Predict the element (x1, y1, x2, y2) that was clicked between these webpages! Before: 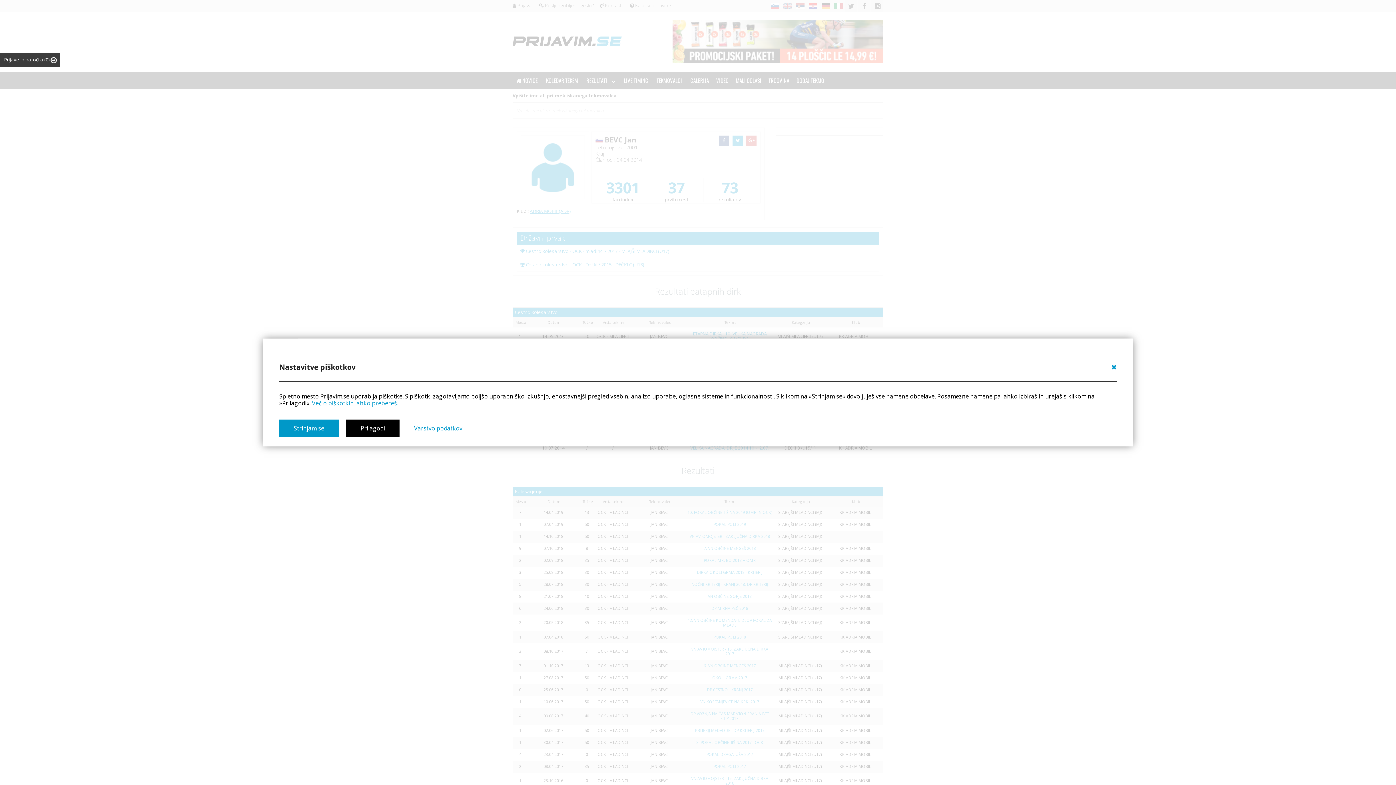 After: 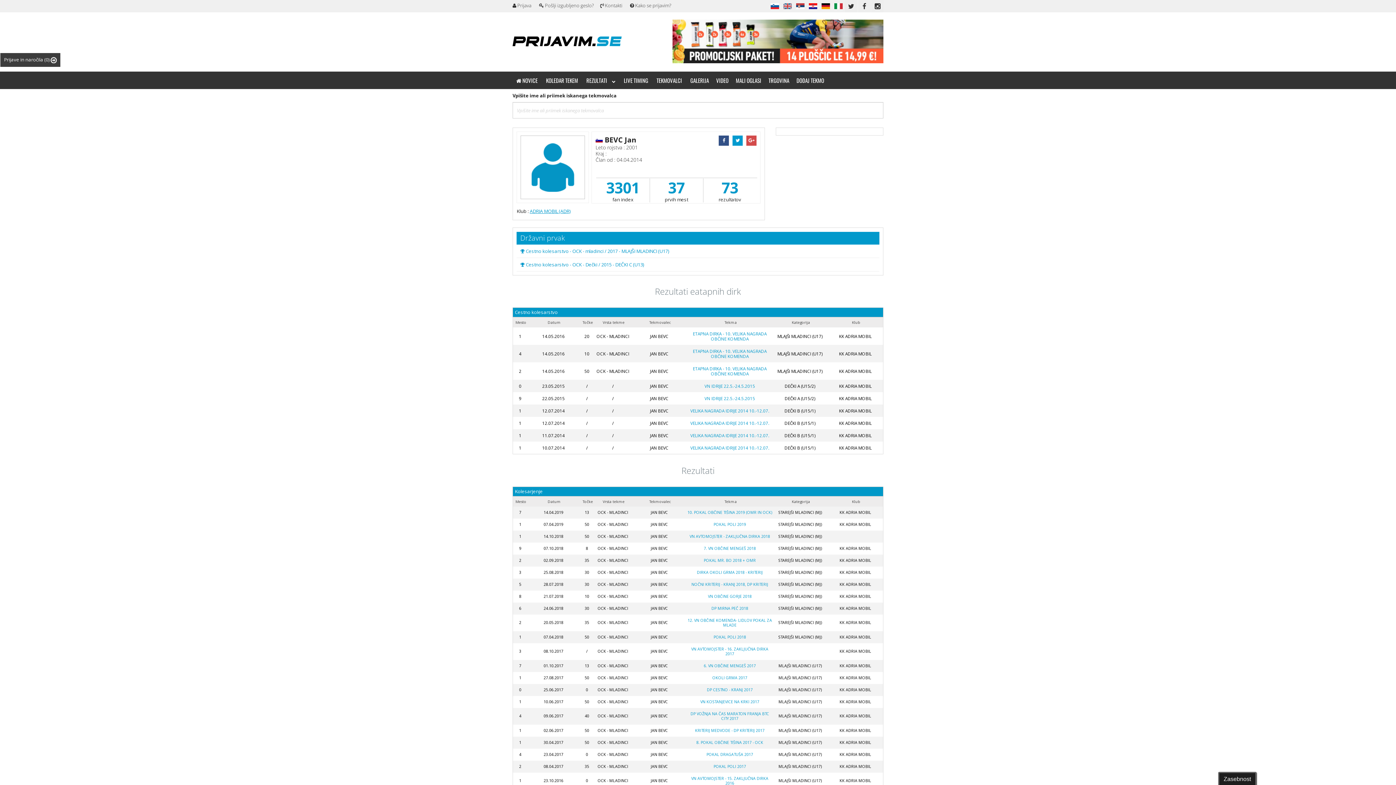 Action: bbox: (1111, 364, 1117, 371)